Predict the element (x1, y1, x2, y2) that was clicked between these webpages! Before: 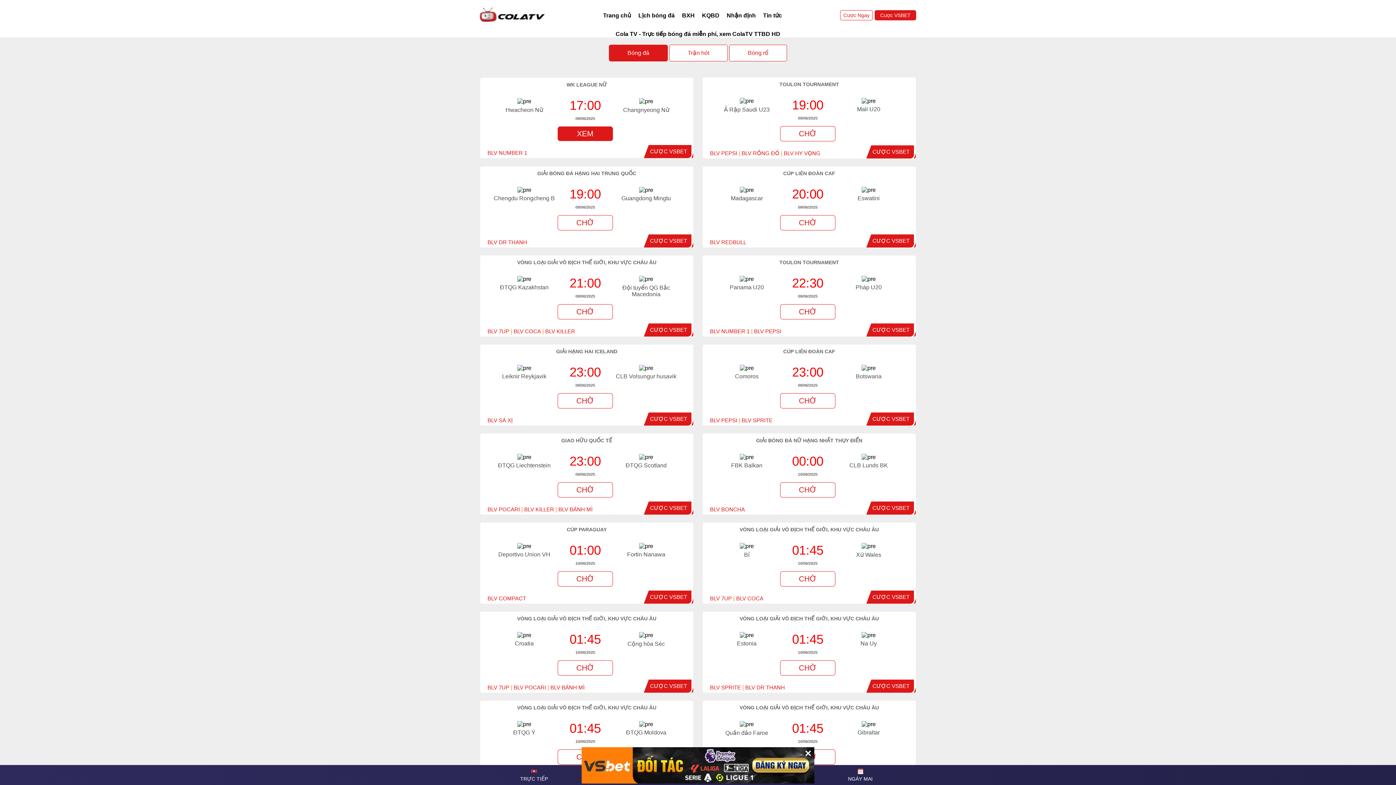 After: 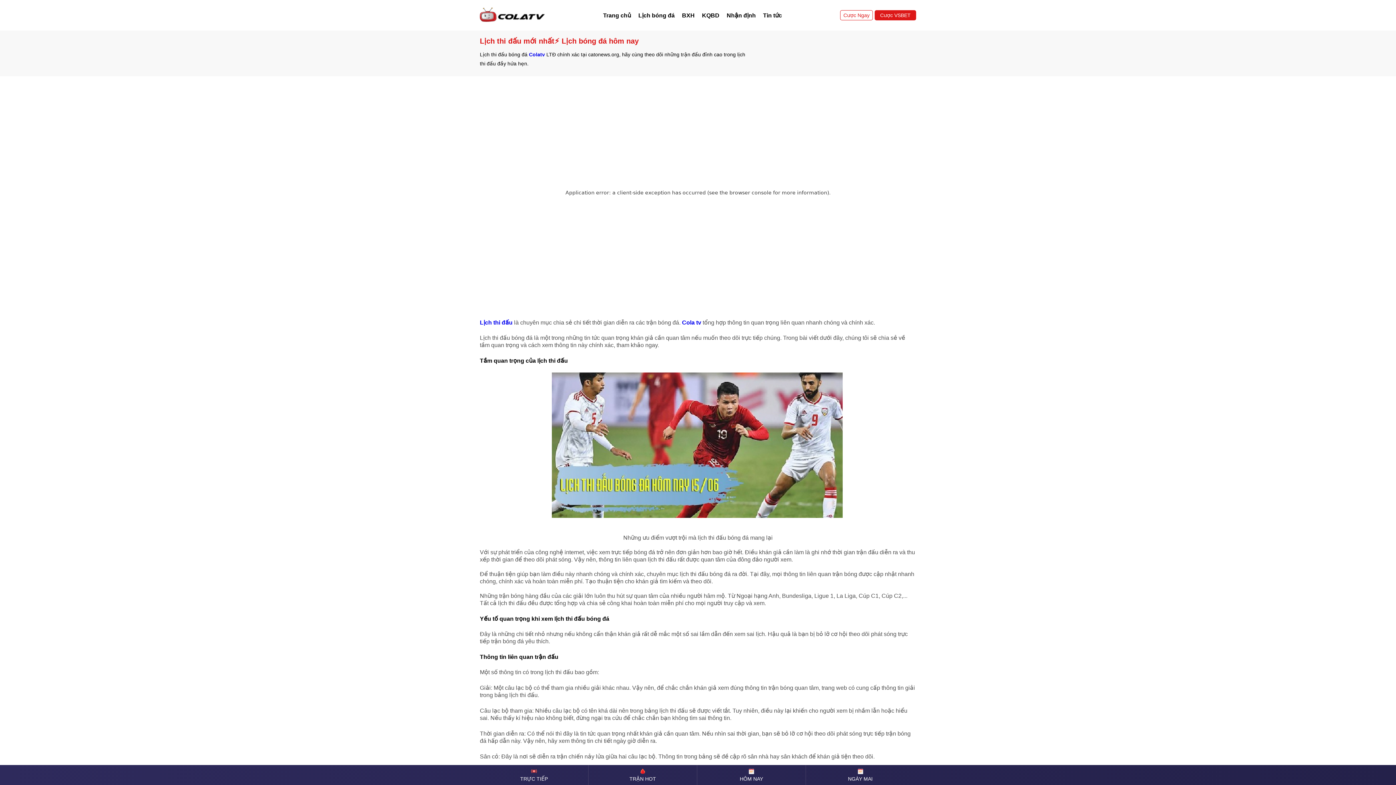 Action: bbox: (634, 9, 678, 21) label: Lịch bóng đá